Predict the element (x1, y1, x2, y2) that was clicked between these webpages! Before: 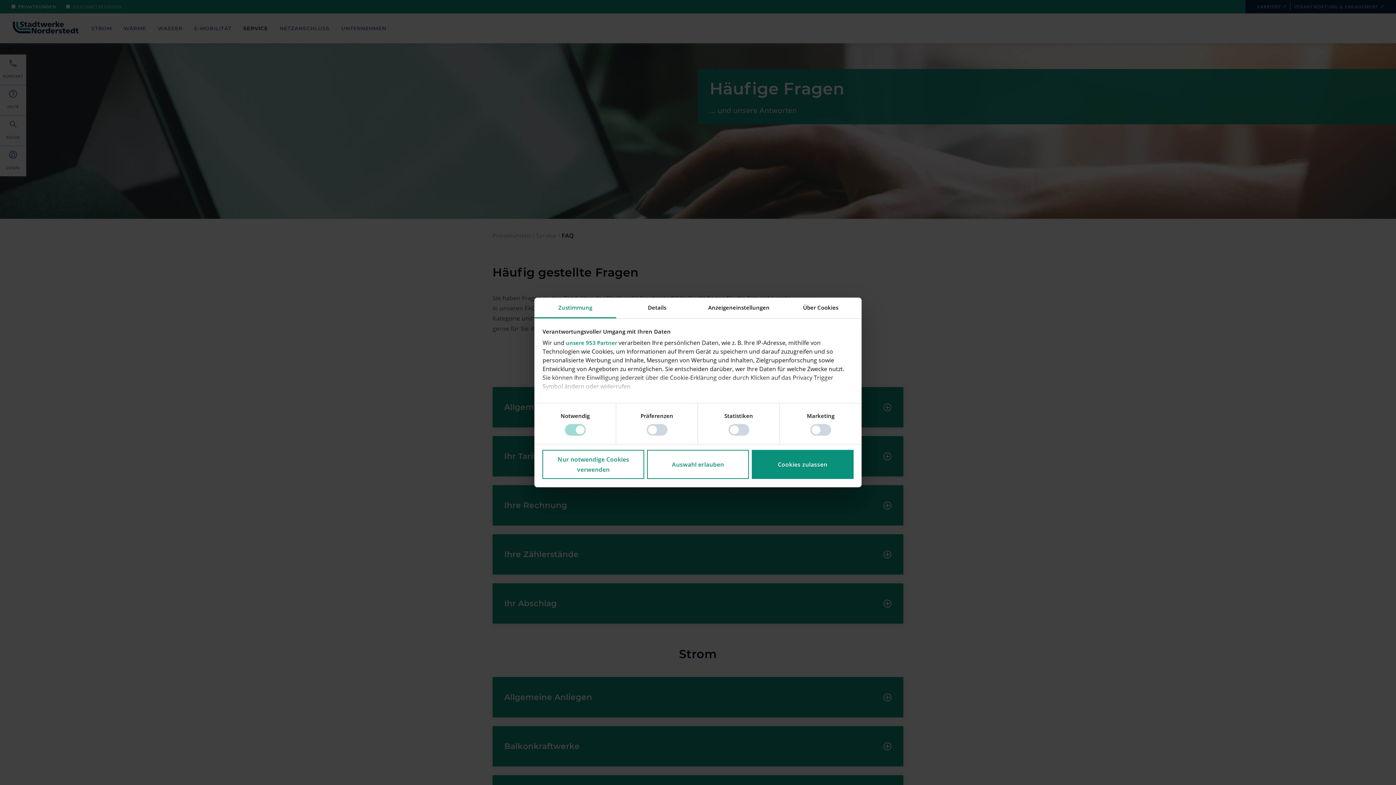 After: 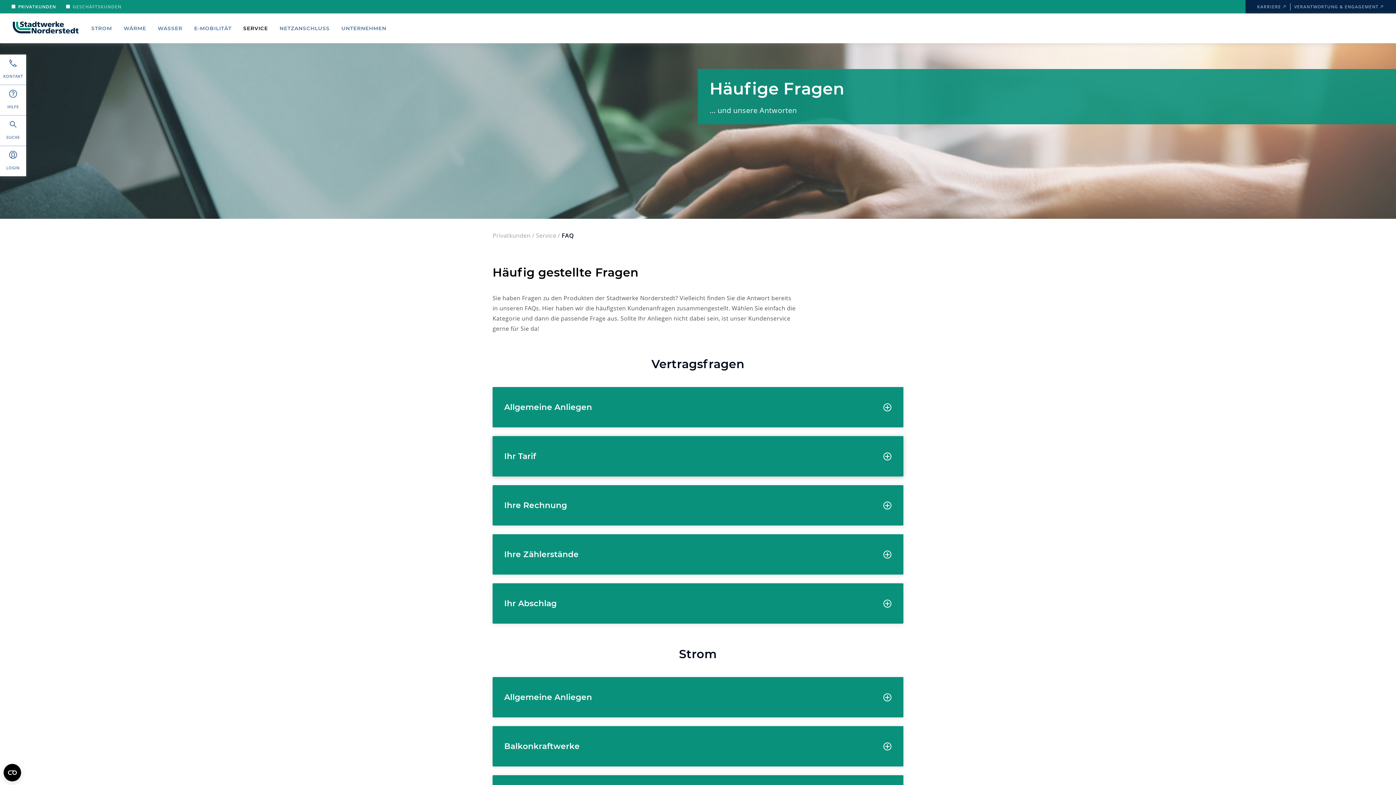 Action: bbox: (542, 450, 644, 479) label: Nur notwendige Cookies verwenden